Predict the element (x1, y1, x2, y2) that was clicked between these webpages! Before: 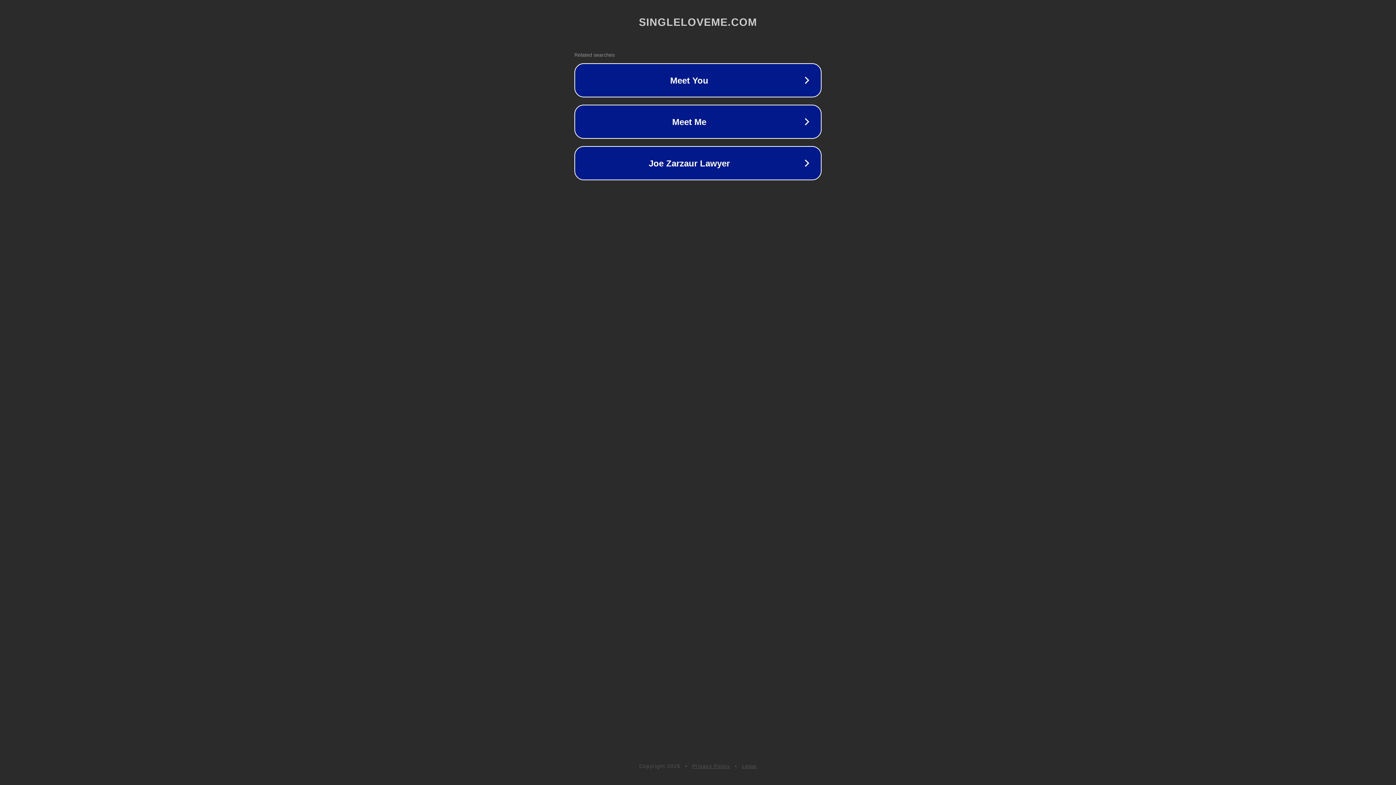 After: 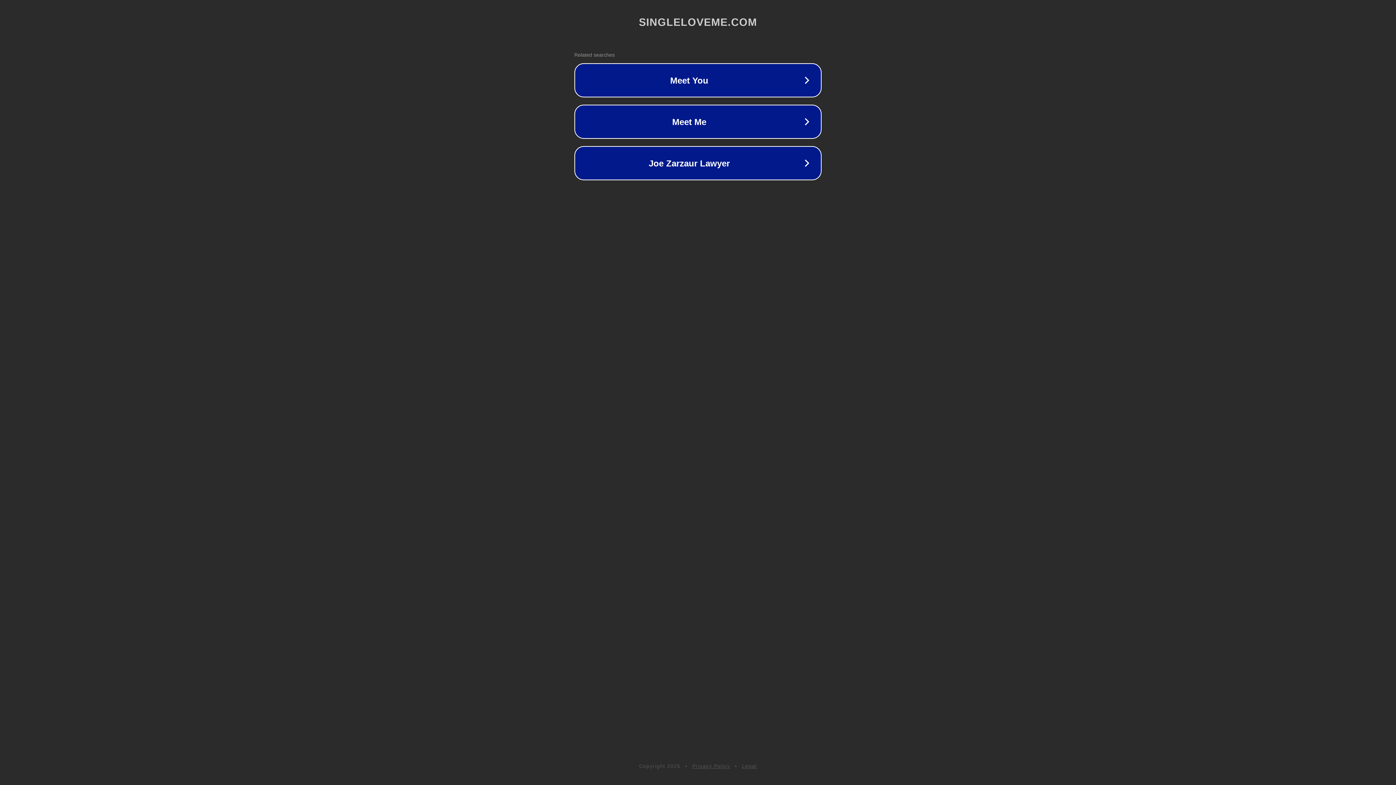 Action: label: Privacy Policy bbox: (692, 763, 730, 769)